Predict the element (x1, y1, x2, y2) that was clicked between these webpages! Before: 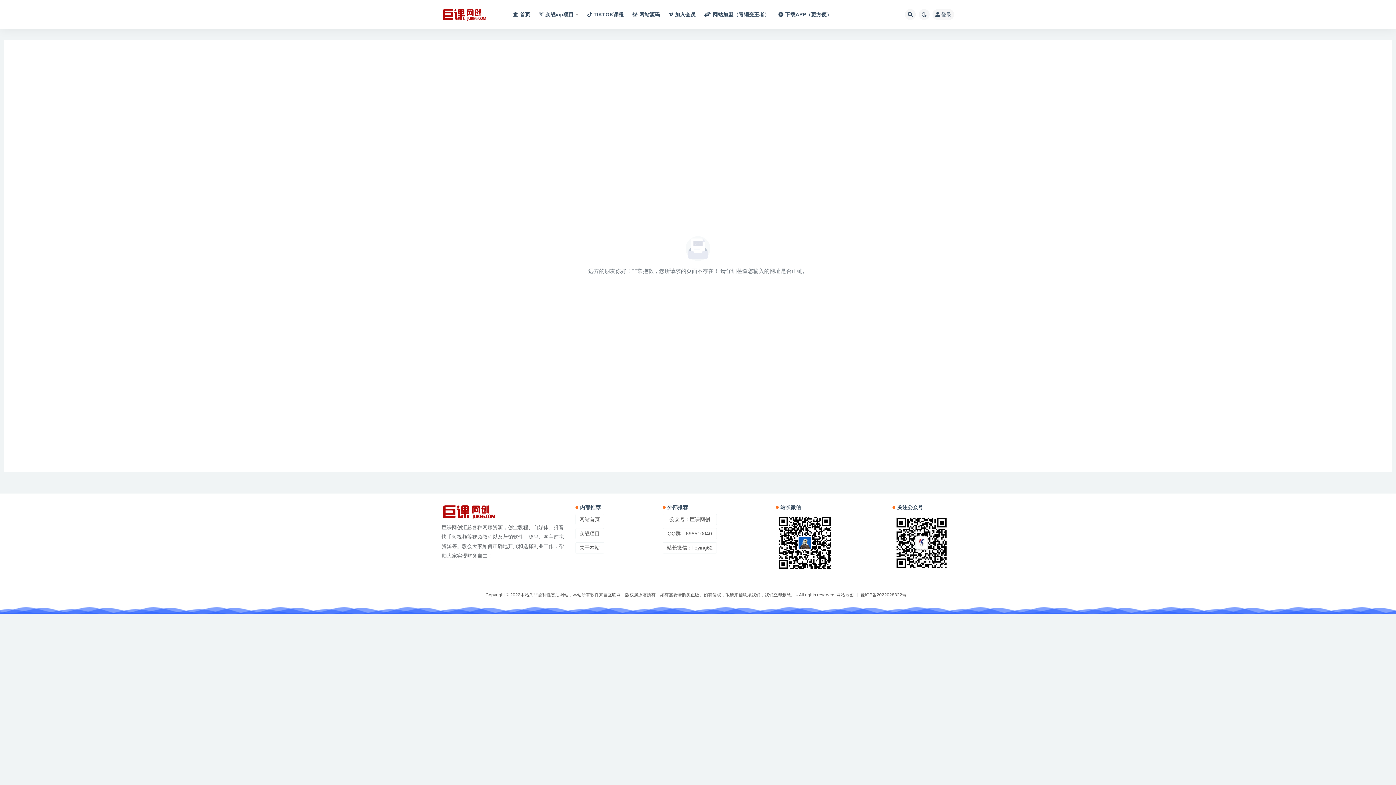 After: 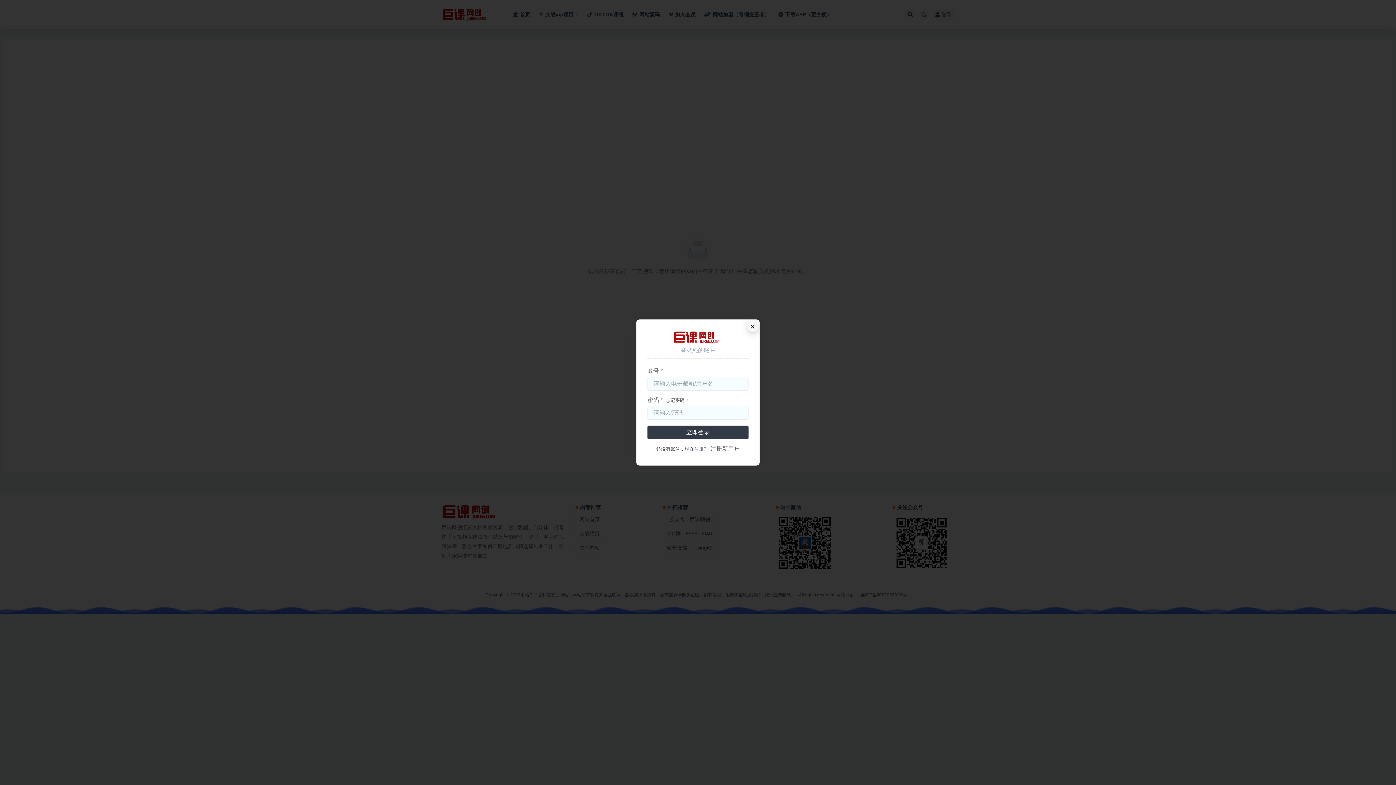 Action: label: 登录 bbox: (932, 9, 954, 20)